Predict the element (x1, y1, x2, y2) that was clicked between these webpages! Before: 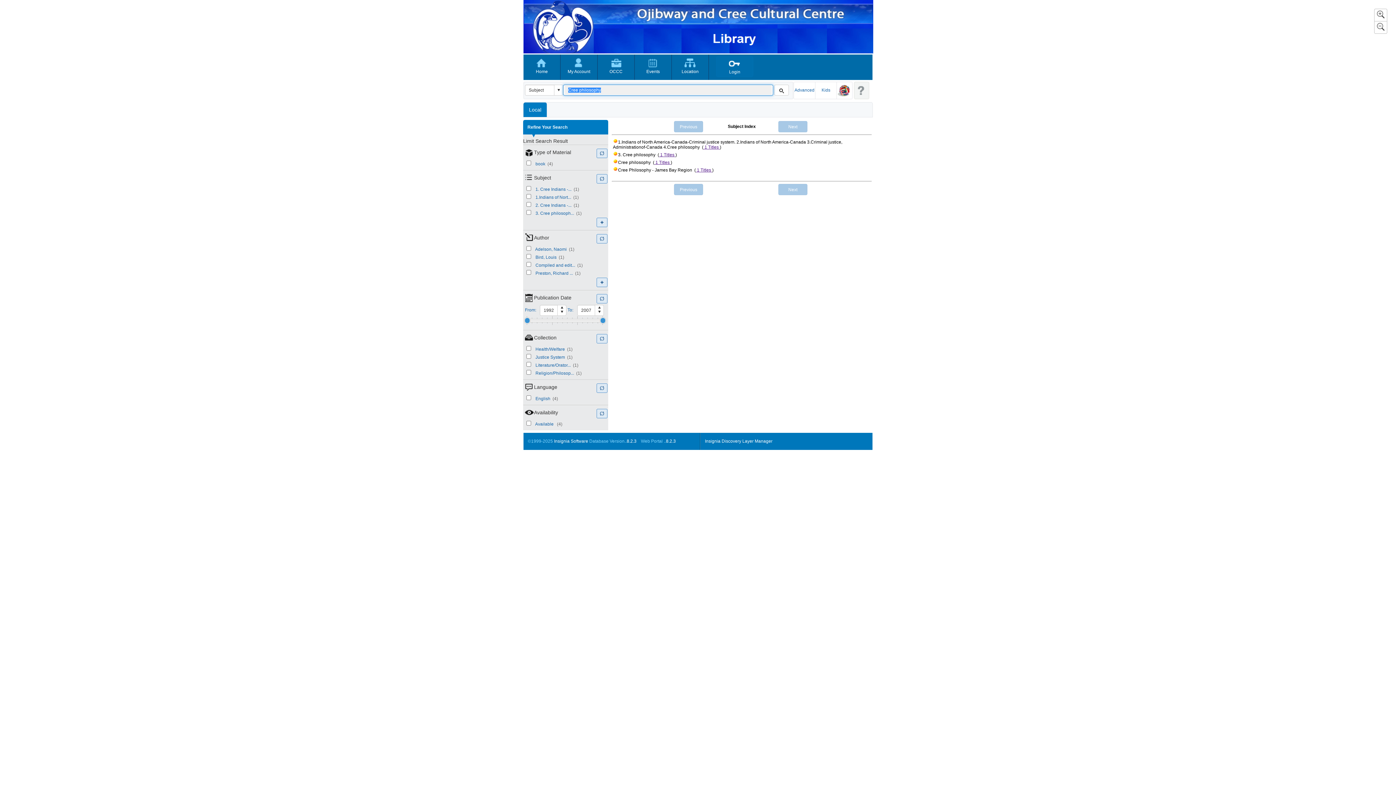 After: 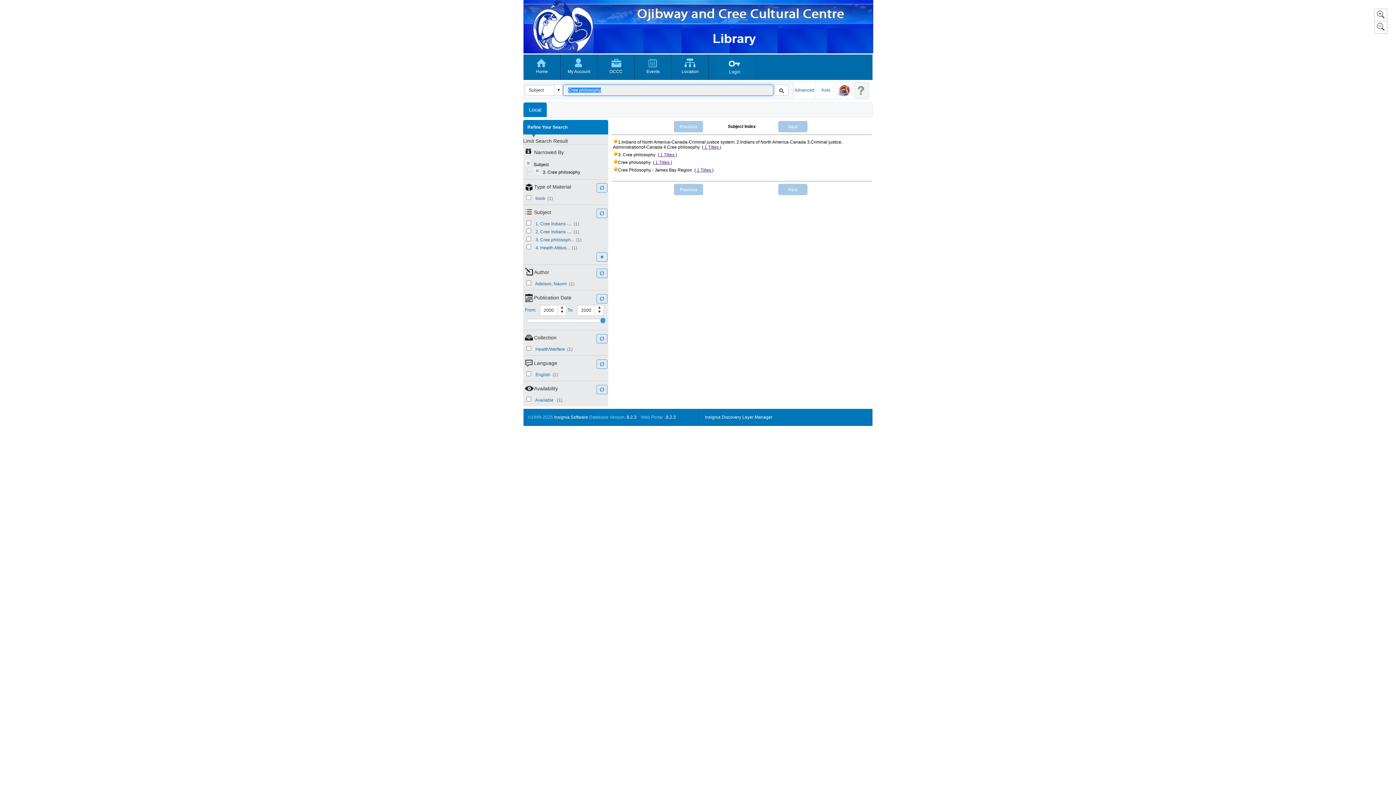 Action: label:  (1) bbox: (575, 210, 581, 216)